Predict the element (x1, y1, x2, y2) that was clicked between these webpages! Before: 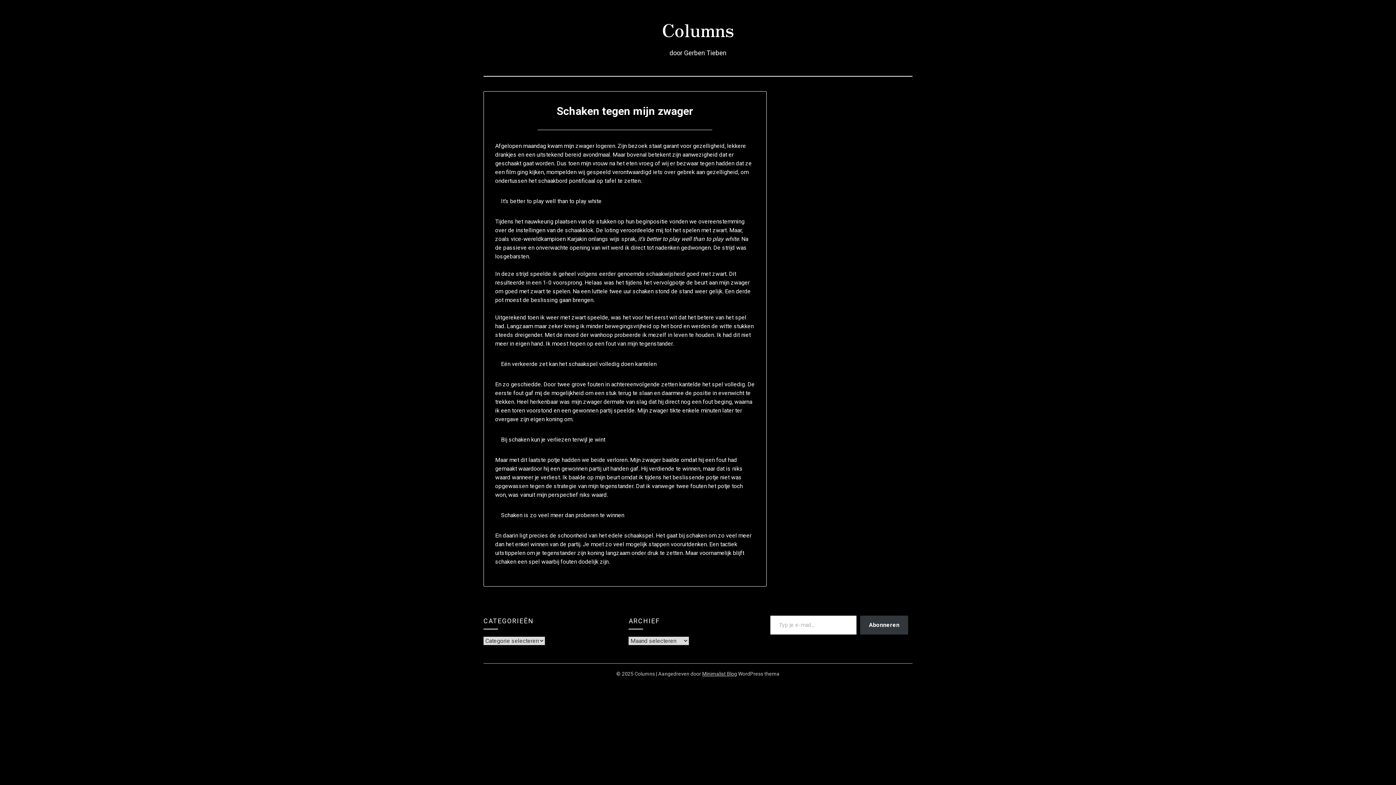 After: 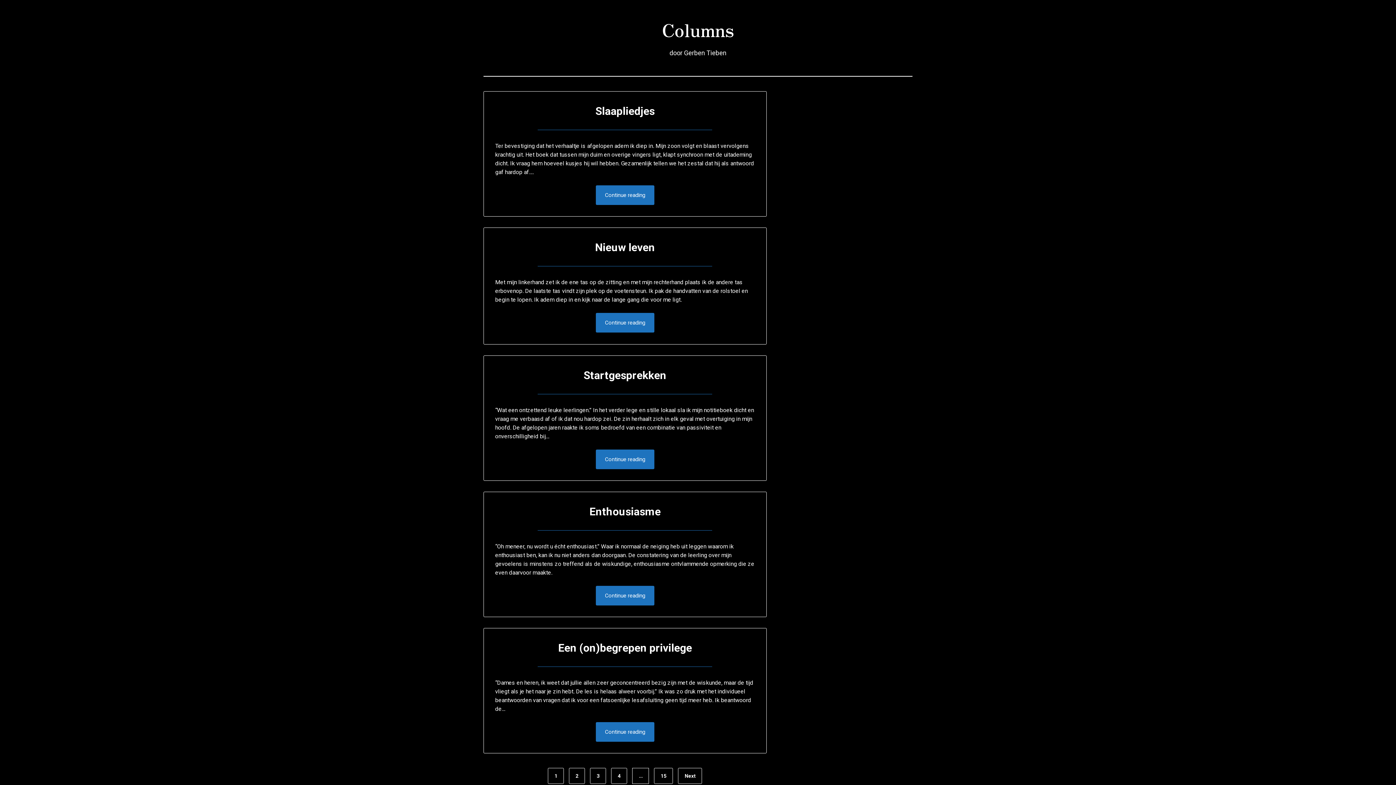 Action: bbox: (662, 16, 734, 42) label: Columns